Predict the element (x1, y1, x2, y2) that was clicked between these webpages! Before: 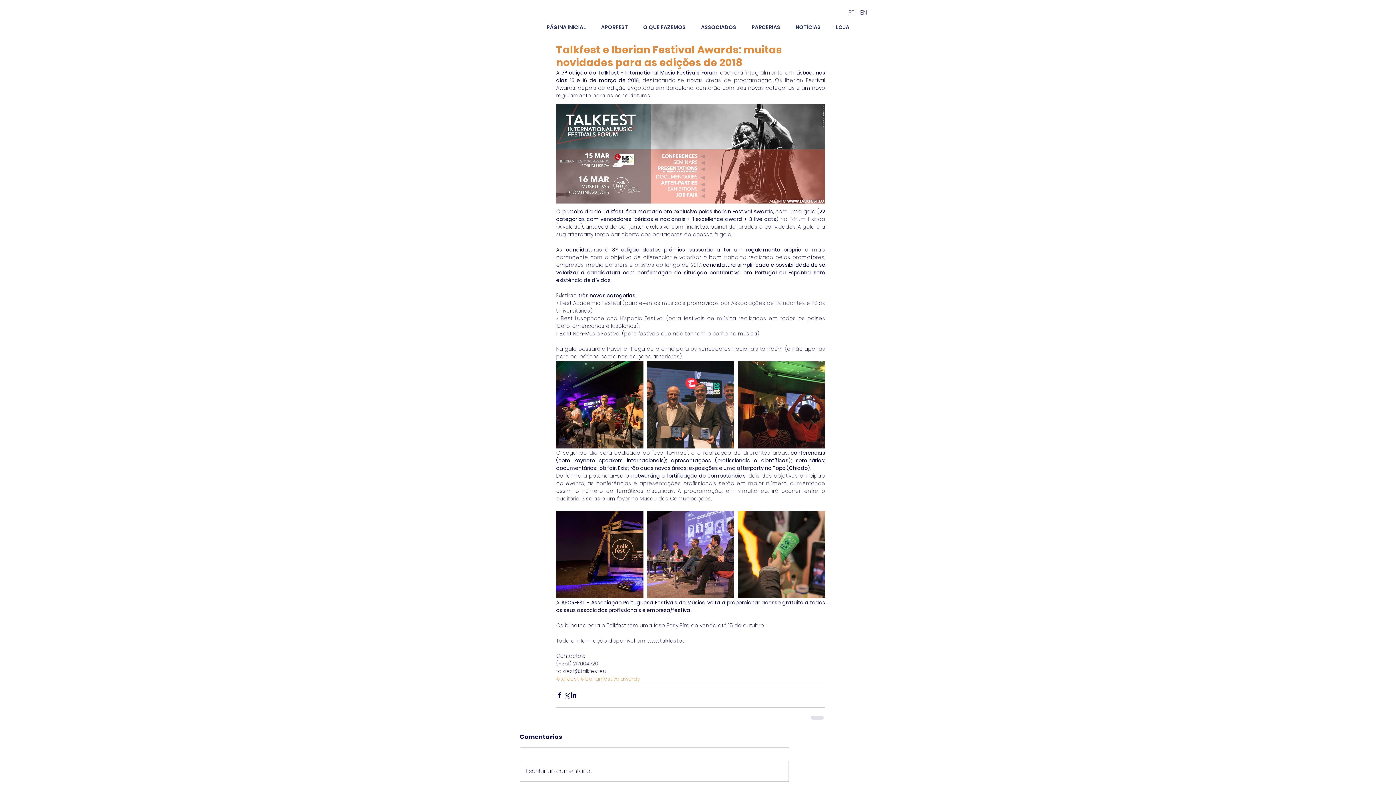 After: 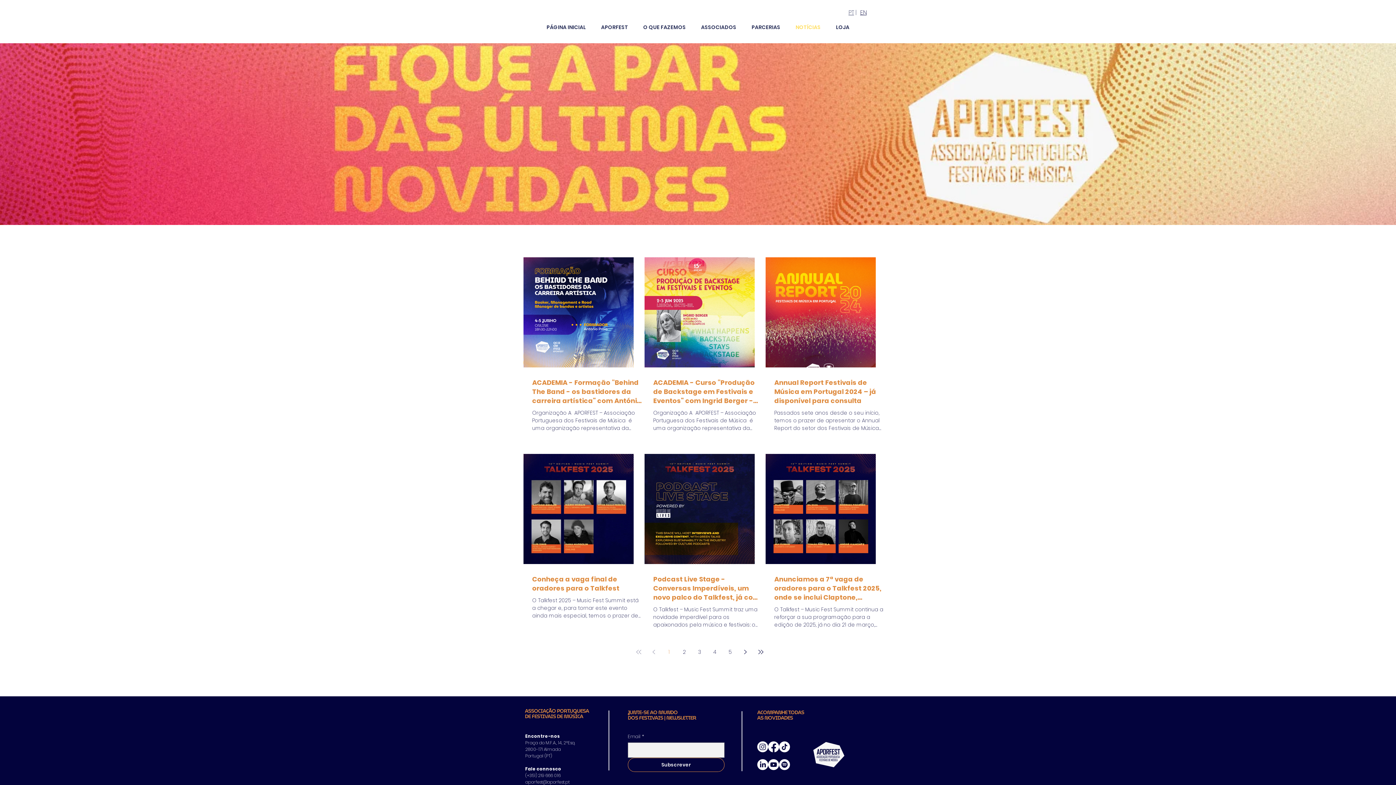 Action: label: NOTÍCIAS bbox: (788, 21, 828, 33)